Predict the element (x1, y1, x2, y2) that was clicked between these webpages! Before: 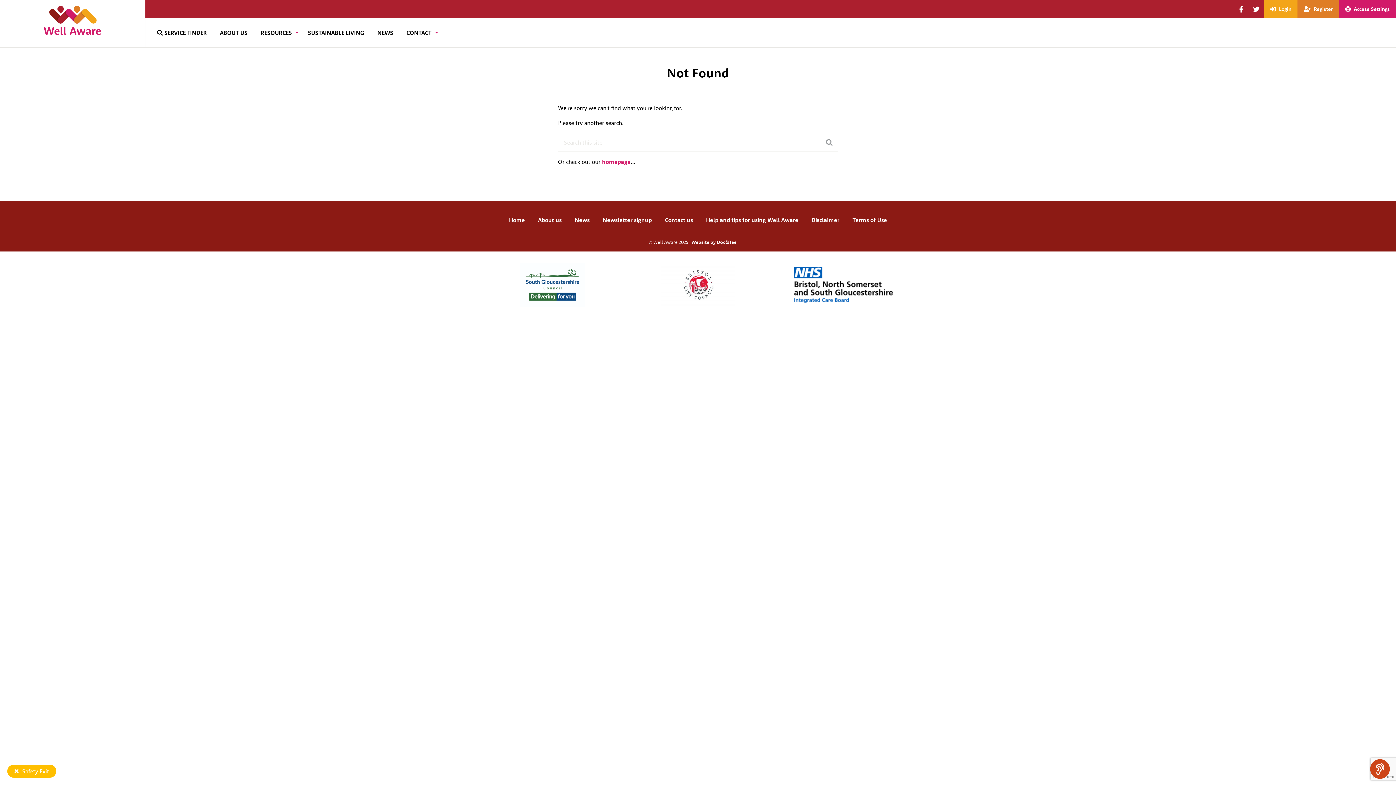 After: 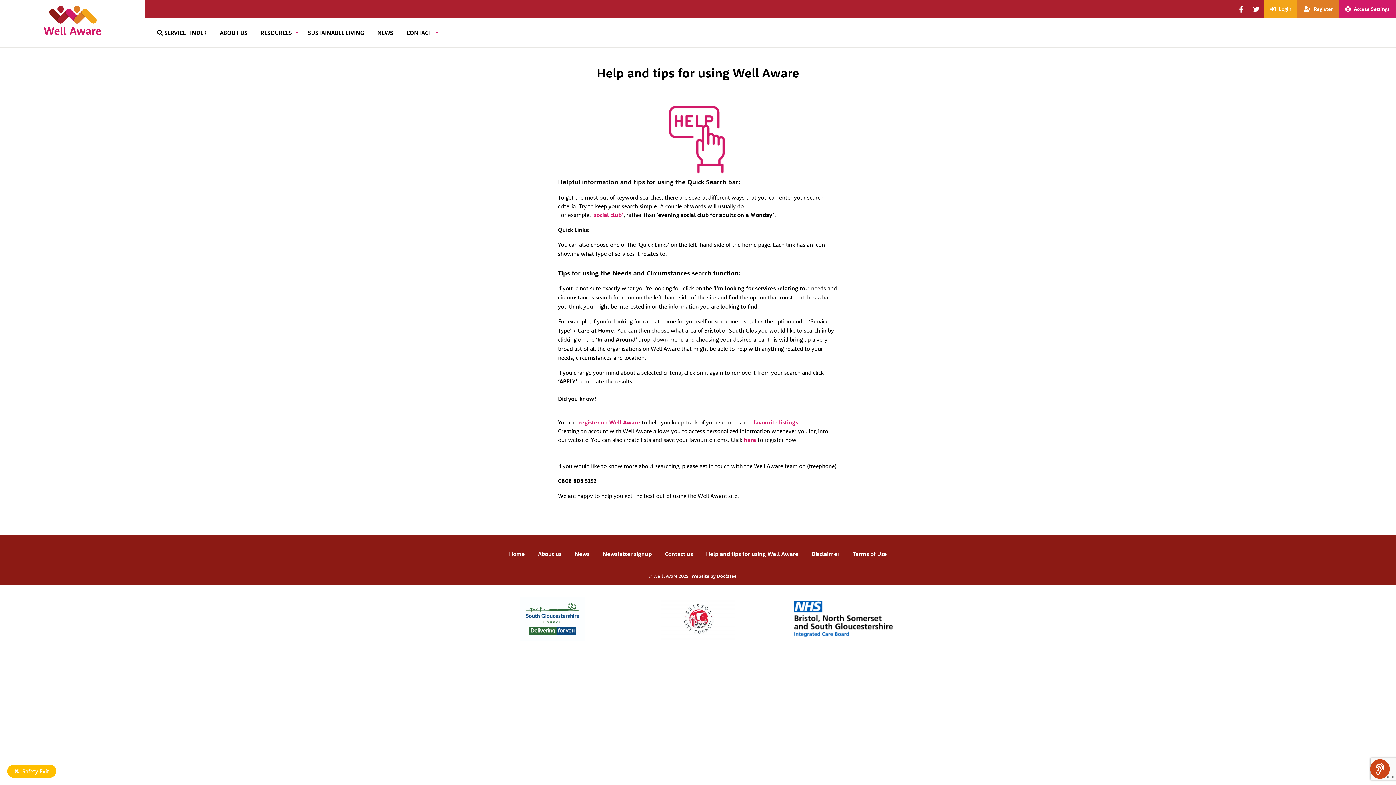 Action: label: Help and tips for using Well Aware bbox: (700, 213, 804, 227)